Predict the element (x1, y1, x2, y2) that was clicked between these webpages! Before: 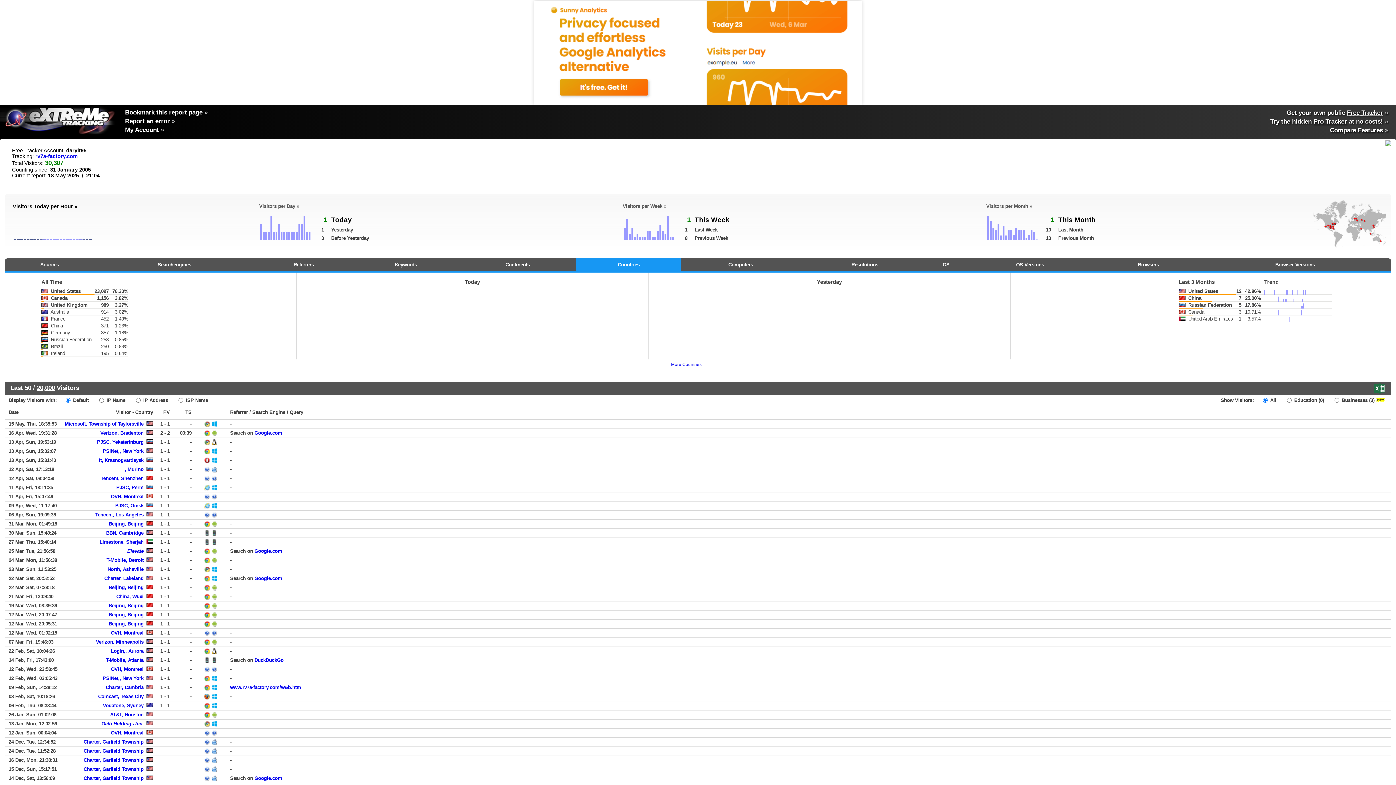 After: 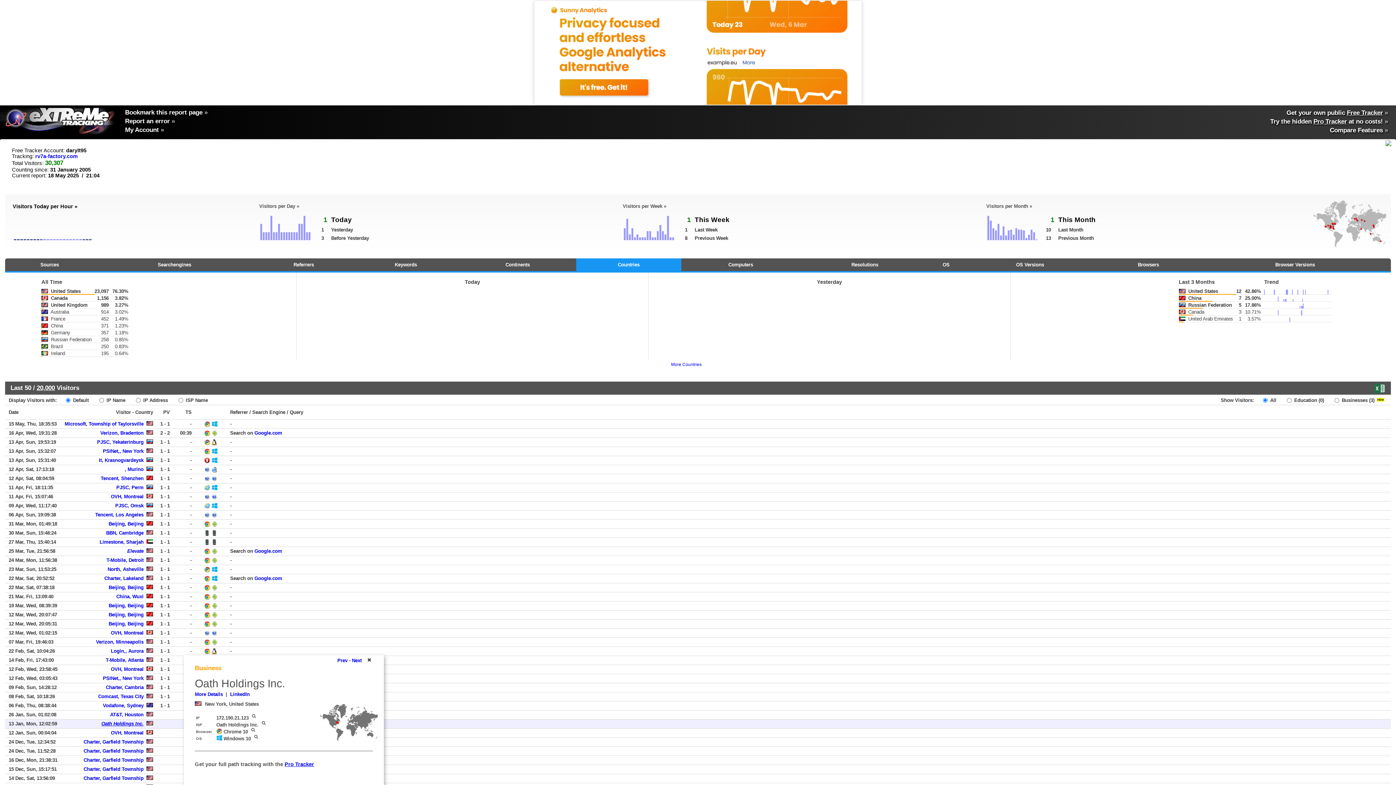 Action: label: Oath Holdings Inc. bbox: (101, 721, 143, 726)